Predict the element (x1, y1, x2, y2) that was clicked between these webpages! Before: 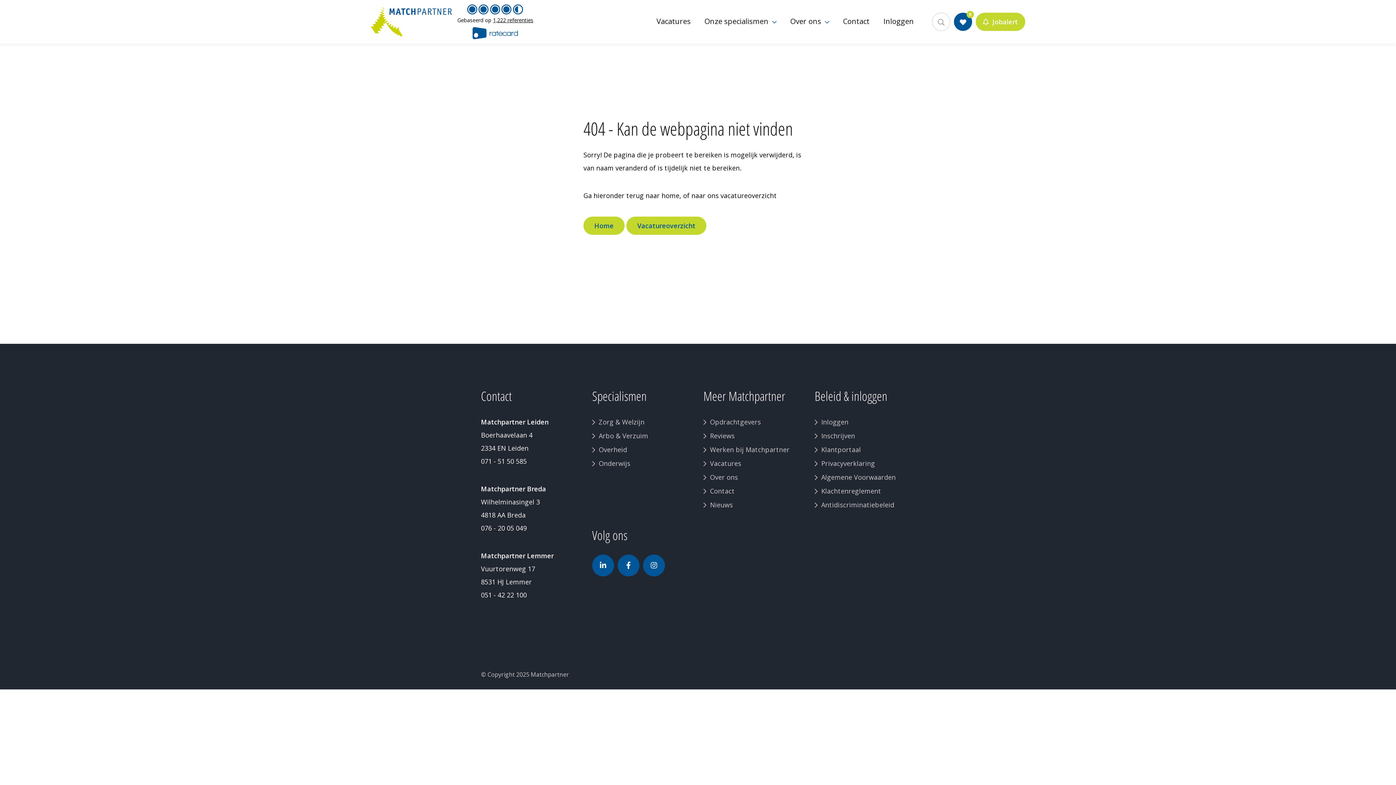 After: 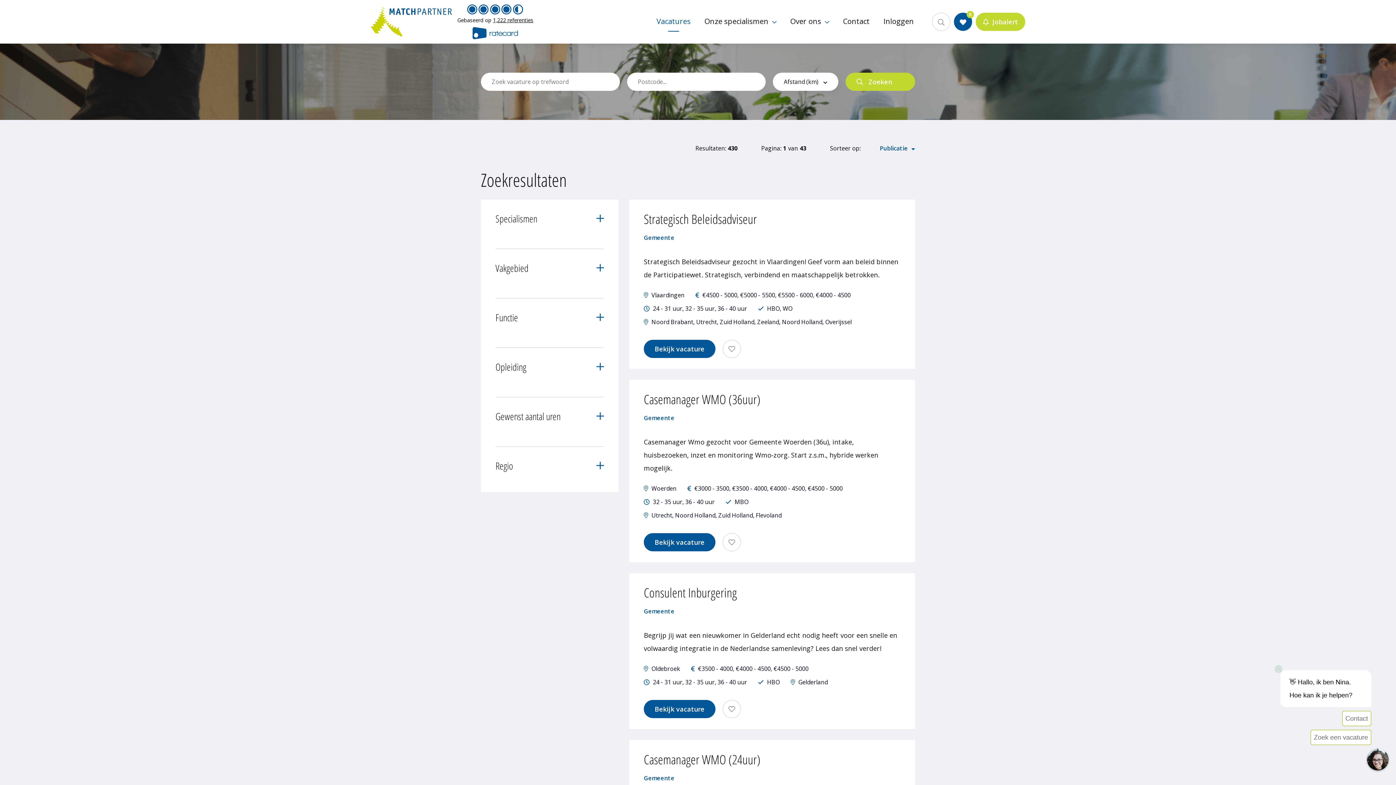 Action: label: Vacatures bbox: (703, 459, 741, 468)